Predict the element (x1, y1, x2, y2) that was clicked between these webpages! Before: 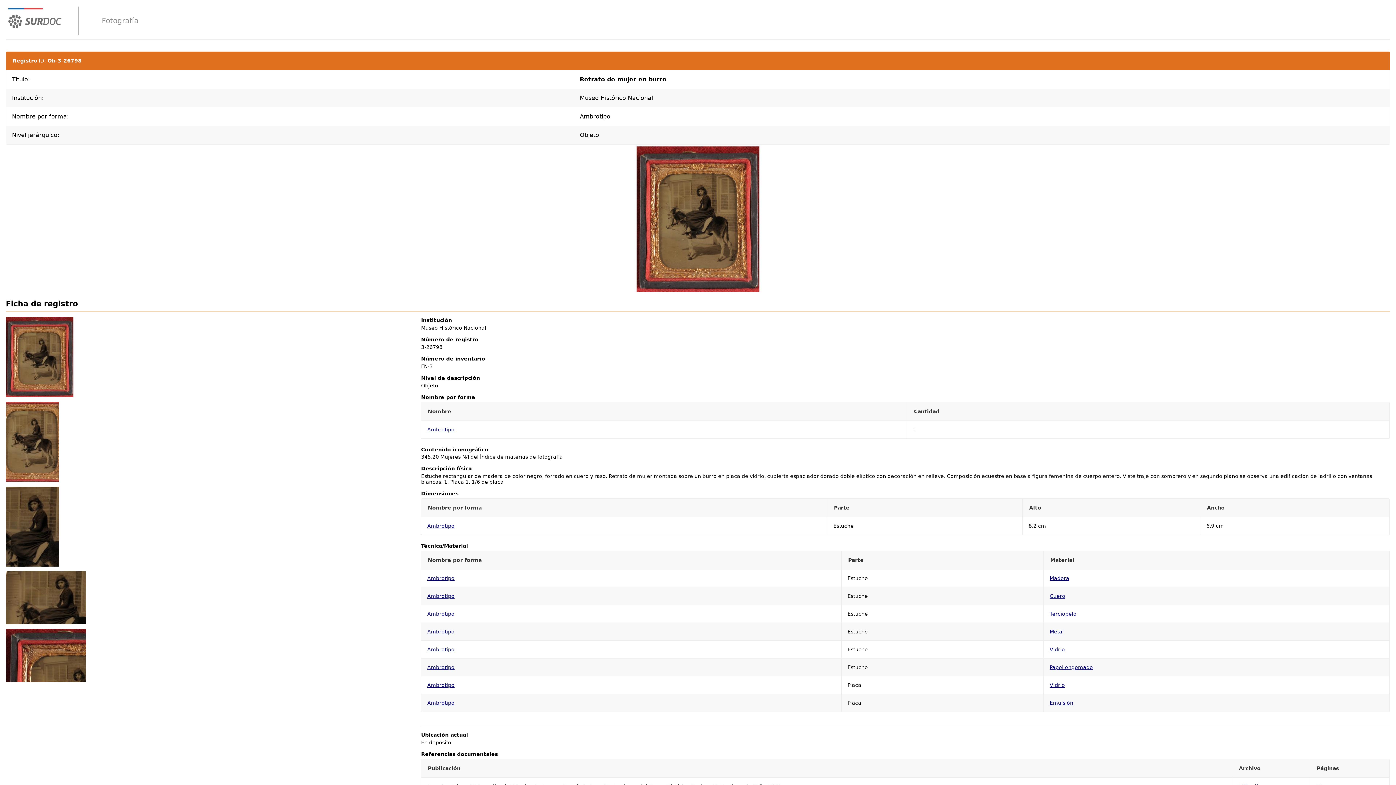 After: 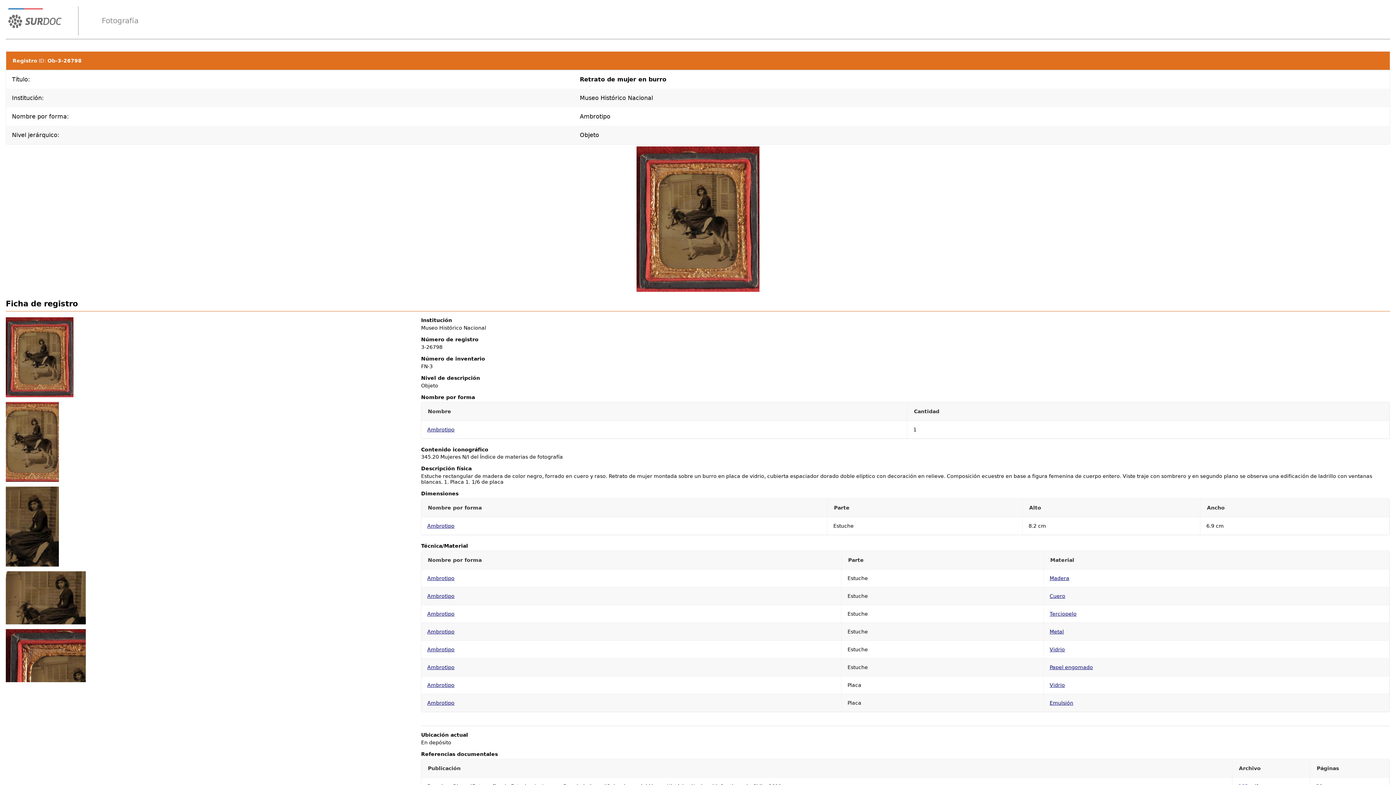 Action: label: Ambrotipo bbox: (427, 611, 454, 617)